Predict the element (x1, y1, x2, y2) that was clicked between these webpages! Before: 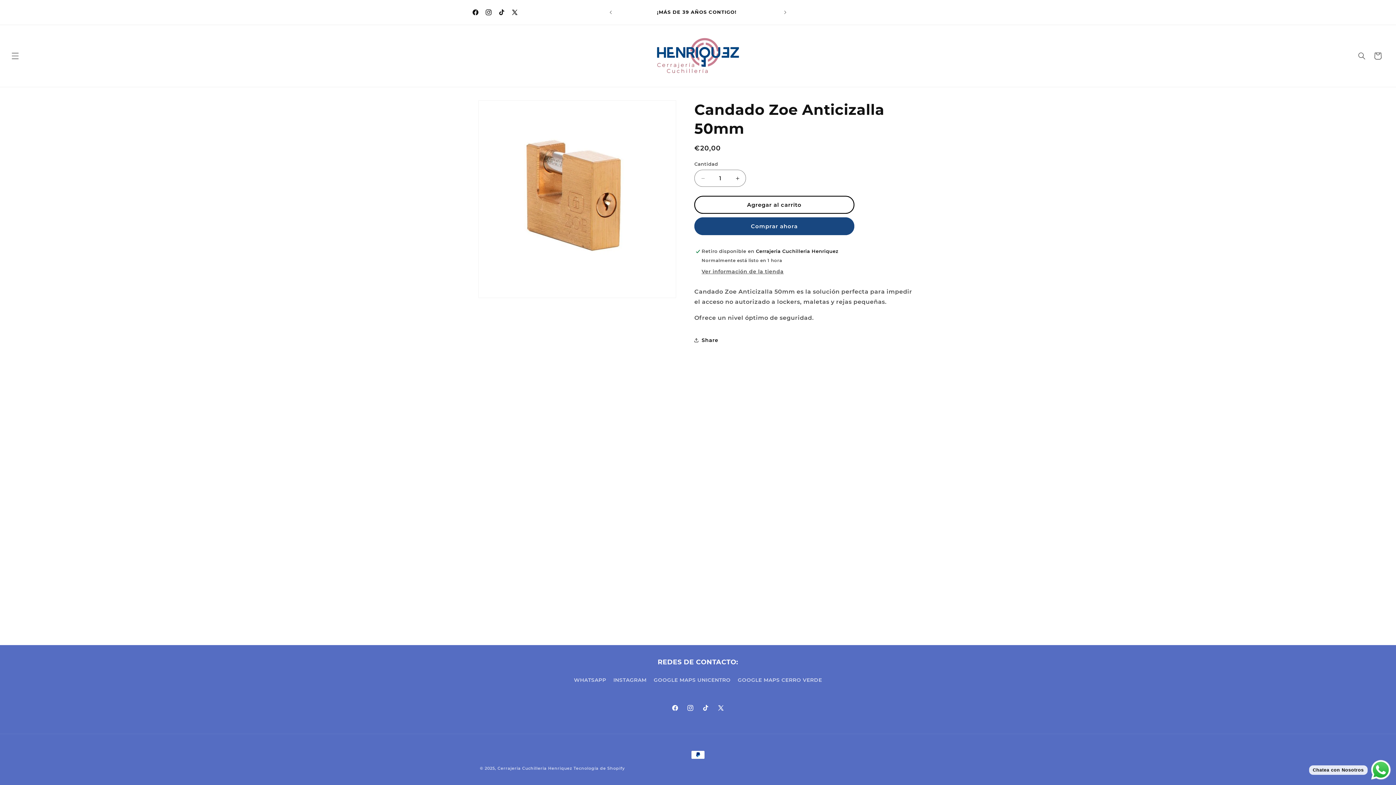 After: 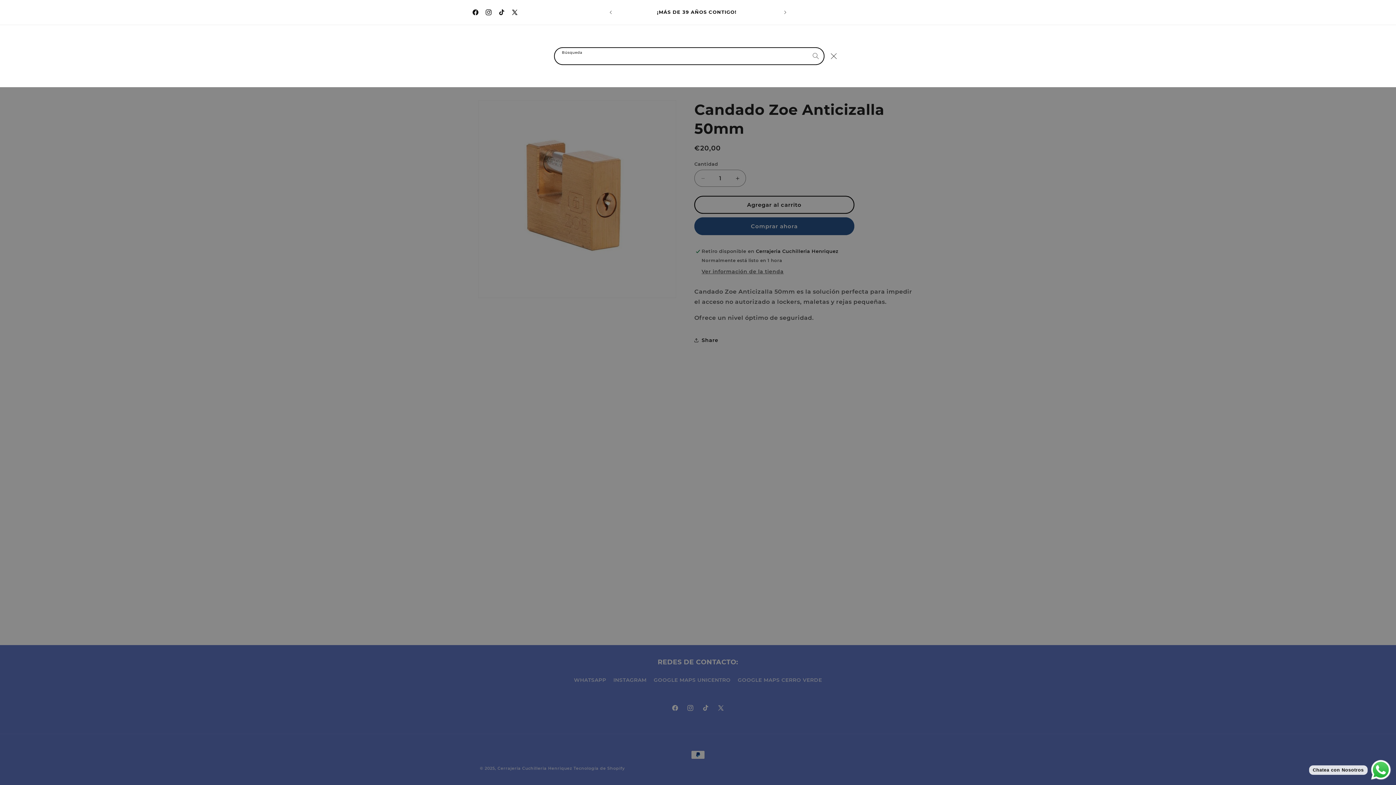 Action: label: Búsqueda bbox: (1354, 48, 1370, 64)